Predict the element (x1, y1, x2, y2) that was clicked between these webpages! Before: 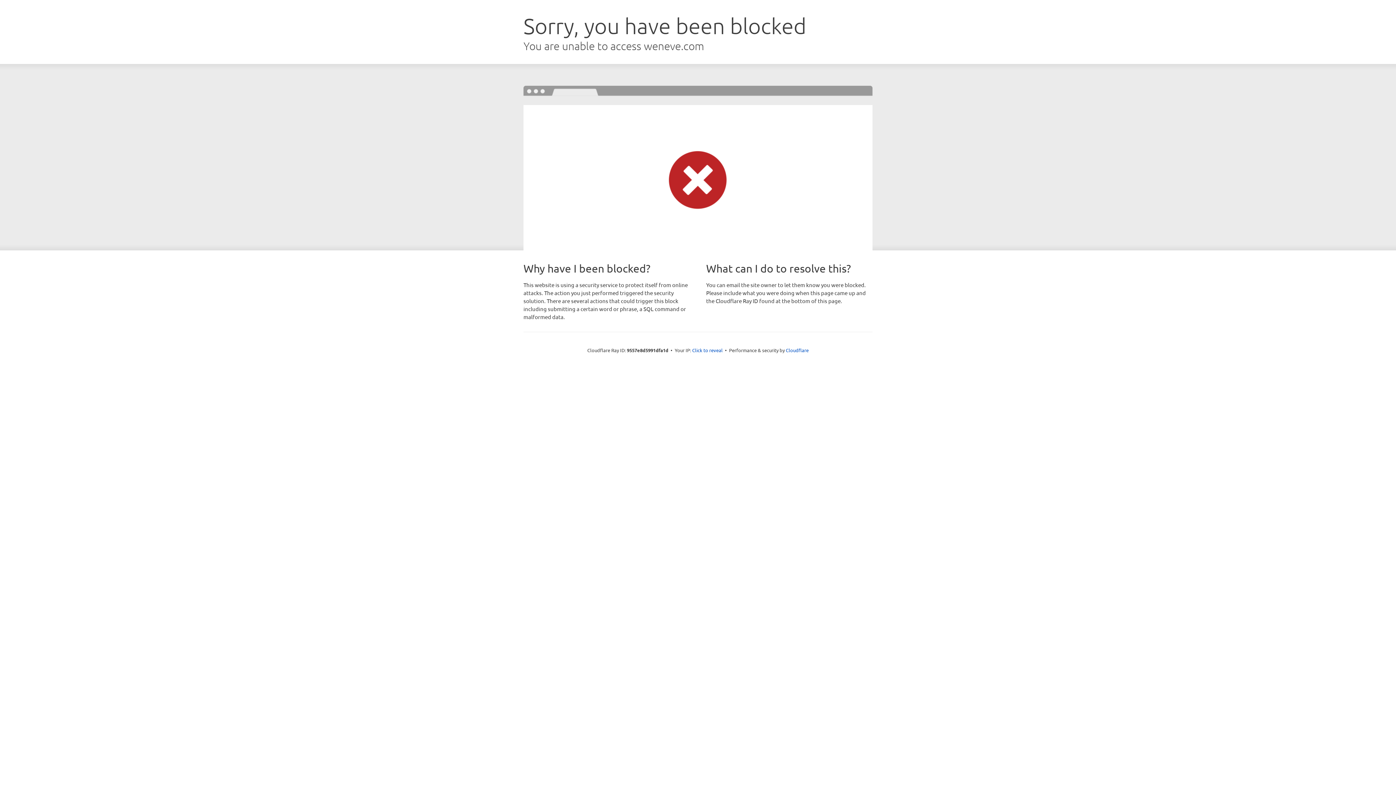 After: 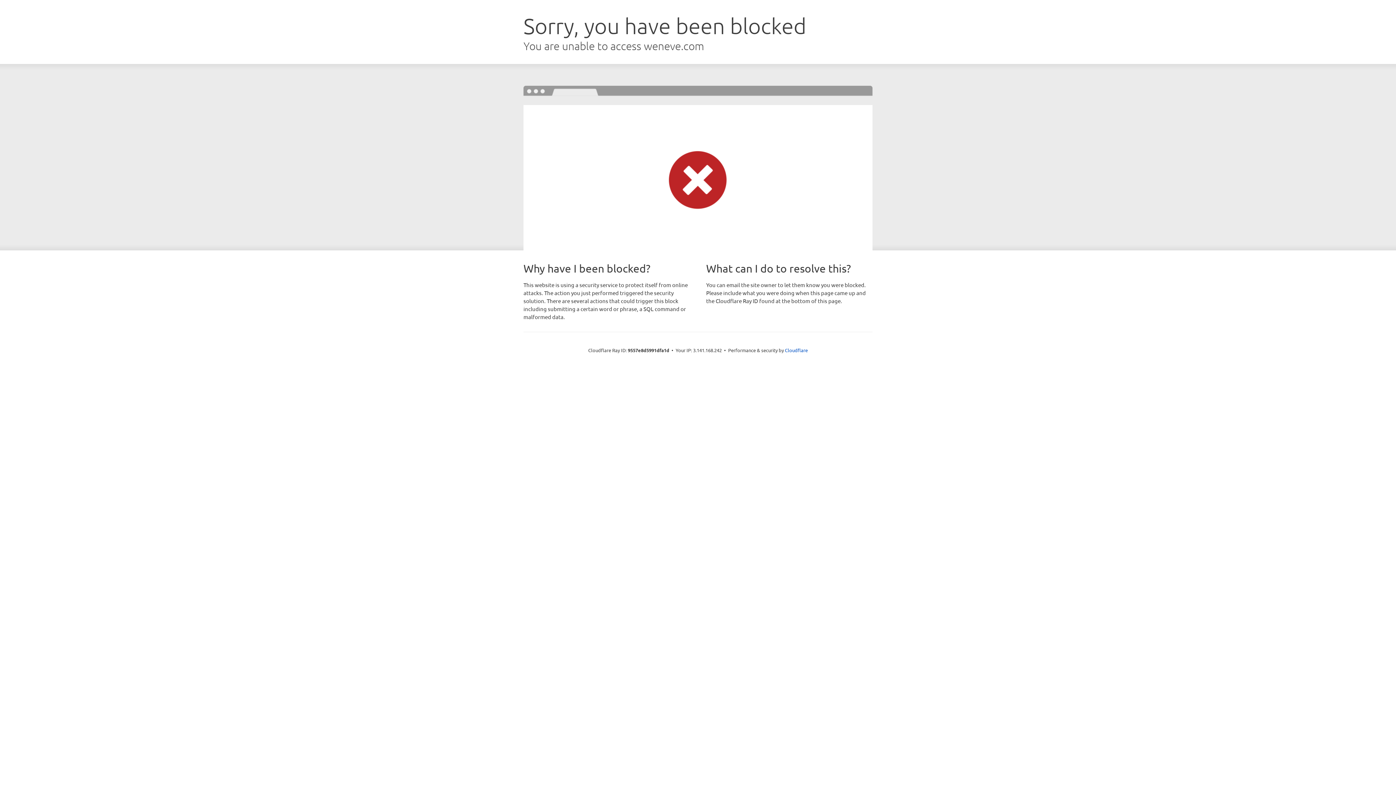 Action: label: Click to reveal bbox: (692, 346, 722, 353)